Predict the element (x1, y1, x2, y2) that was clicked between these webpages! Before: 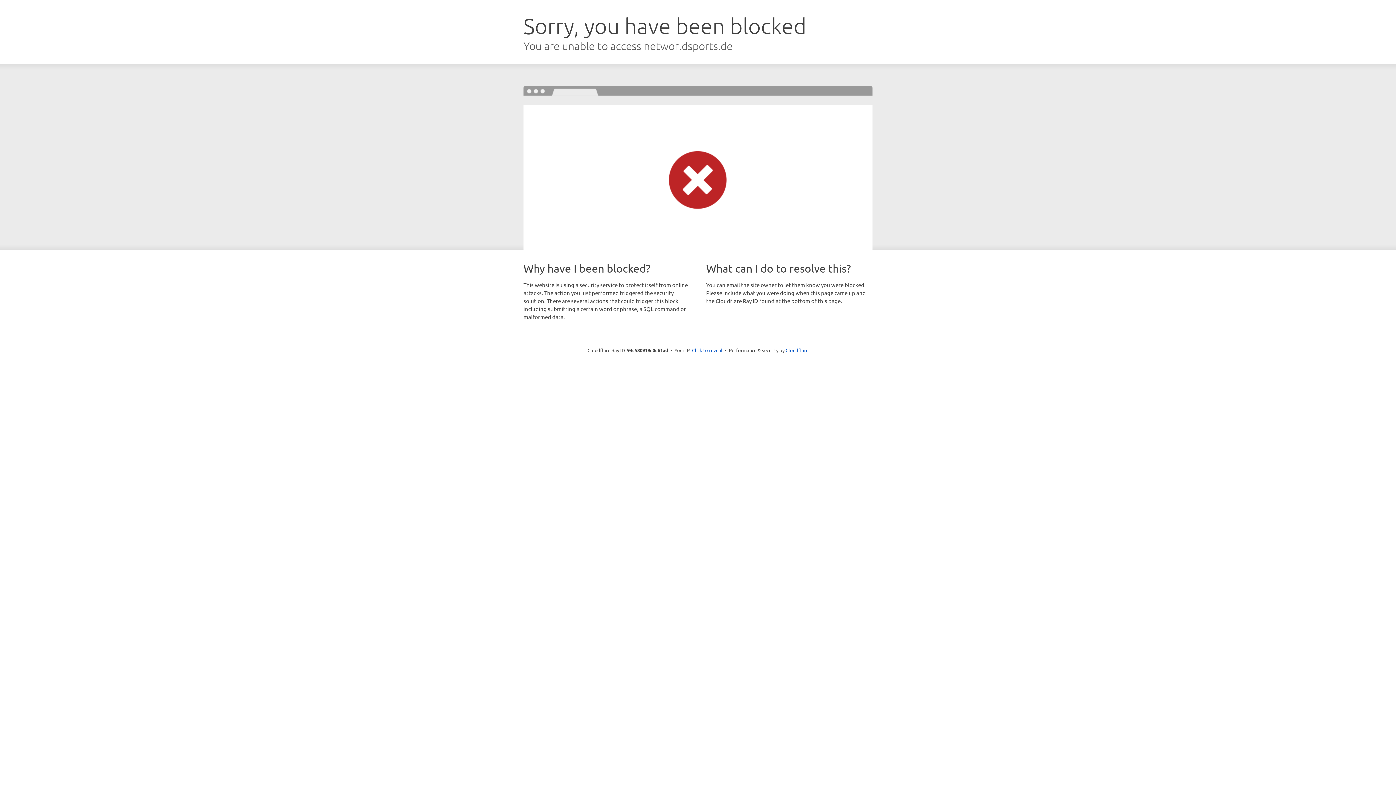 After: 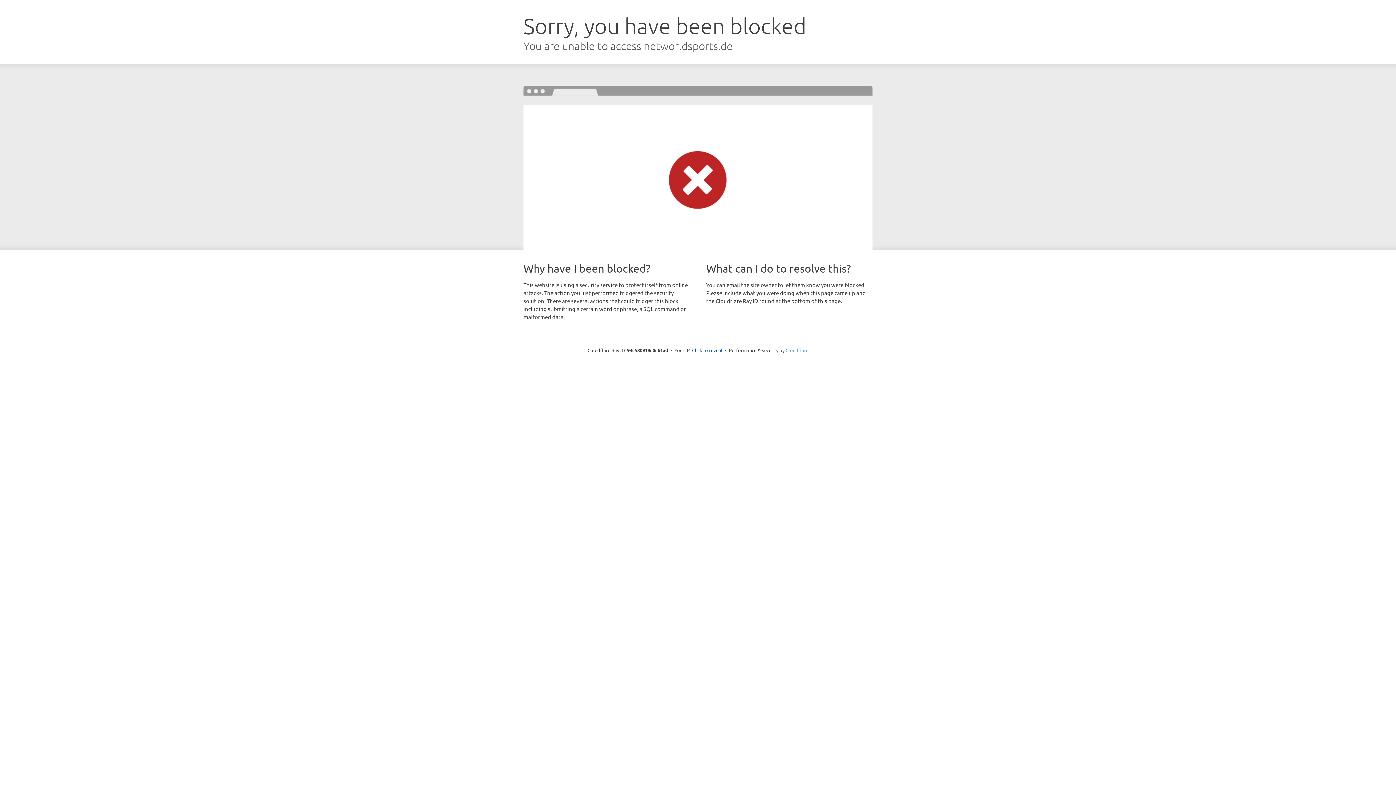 Action: label: Cloudflare bbox: (785, 347, 808, 353)